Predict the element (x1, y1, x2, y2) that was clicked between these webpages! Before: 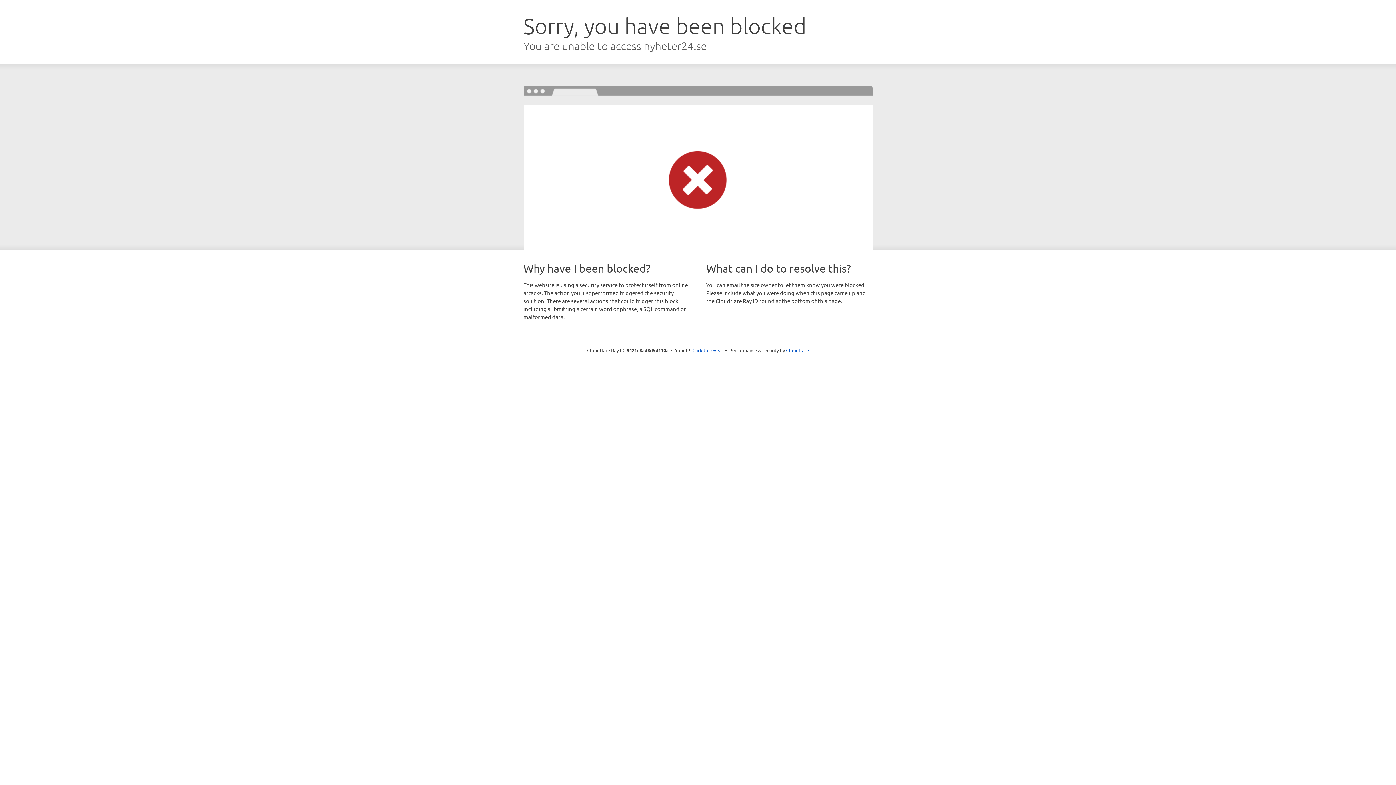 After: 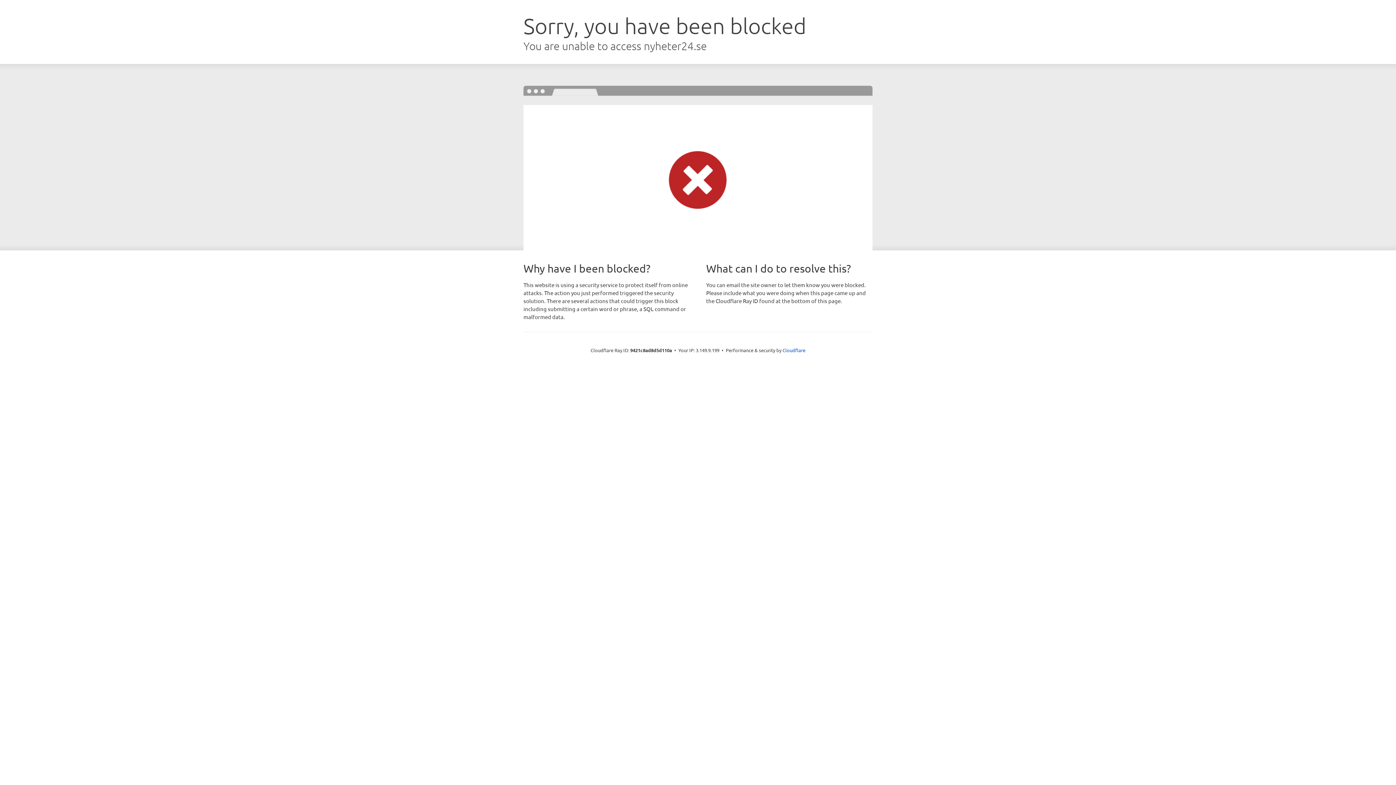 Action: bbox: (692, 346, 723, 353) label: Click to reveal